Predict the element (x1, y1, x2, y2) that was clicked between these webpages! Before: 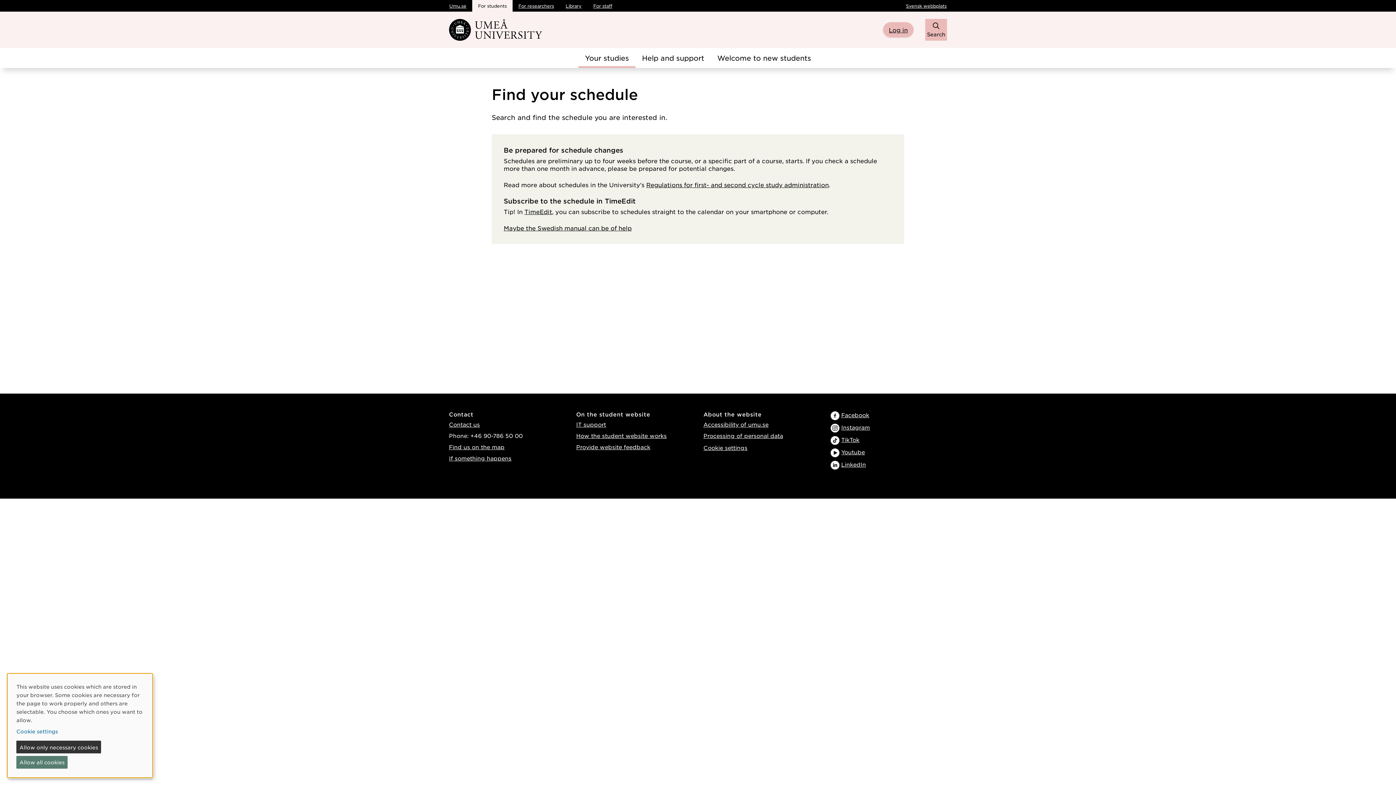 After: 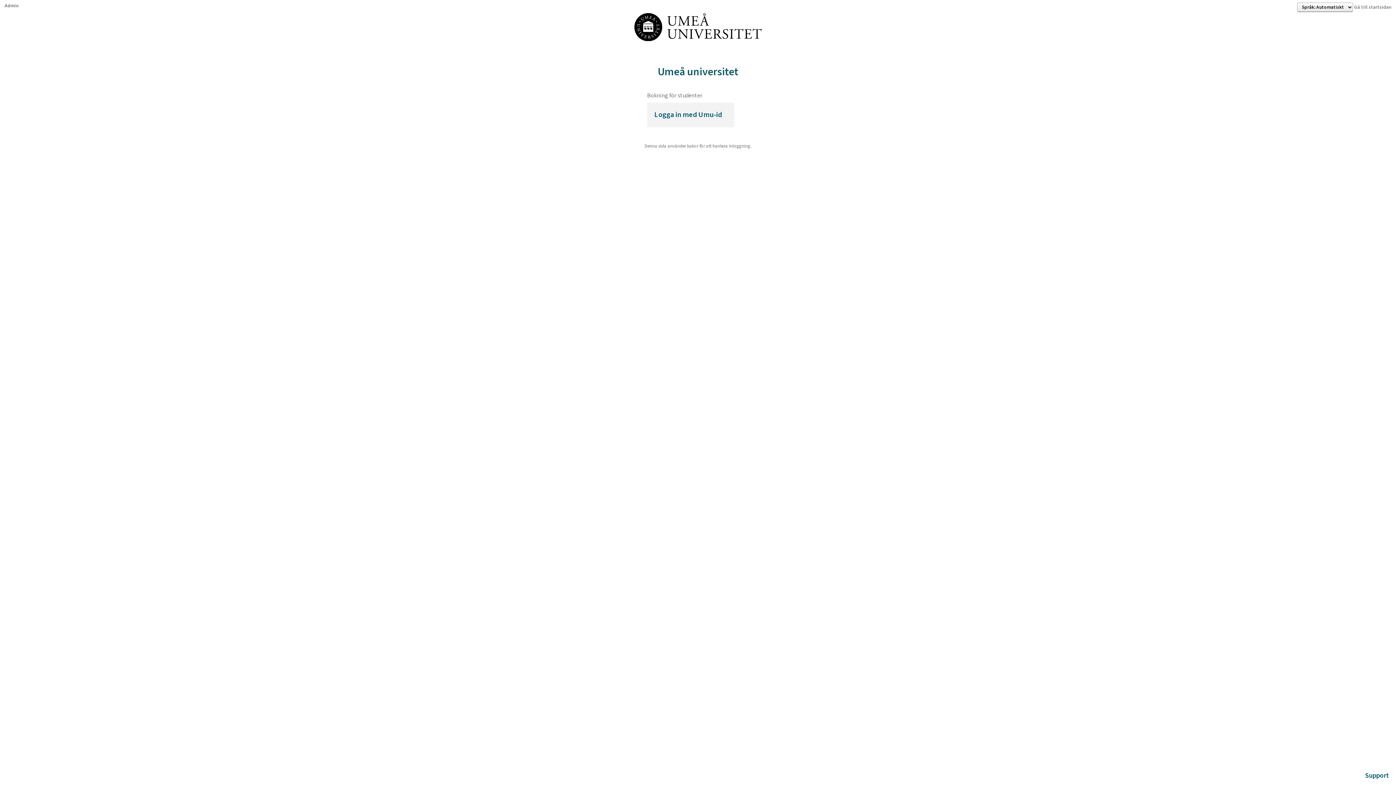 Action: bbox: (524, 208, 552, 215) label: TimeEdit